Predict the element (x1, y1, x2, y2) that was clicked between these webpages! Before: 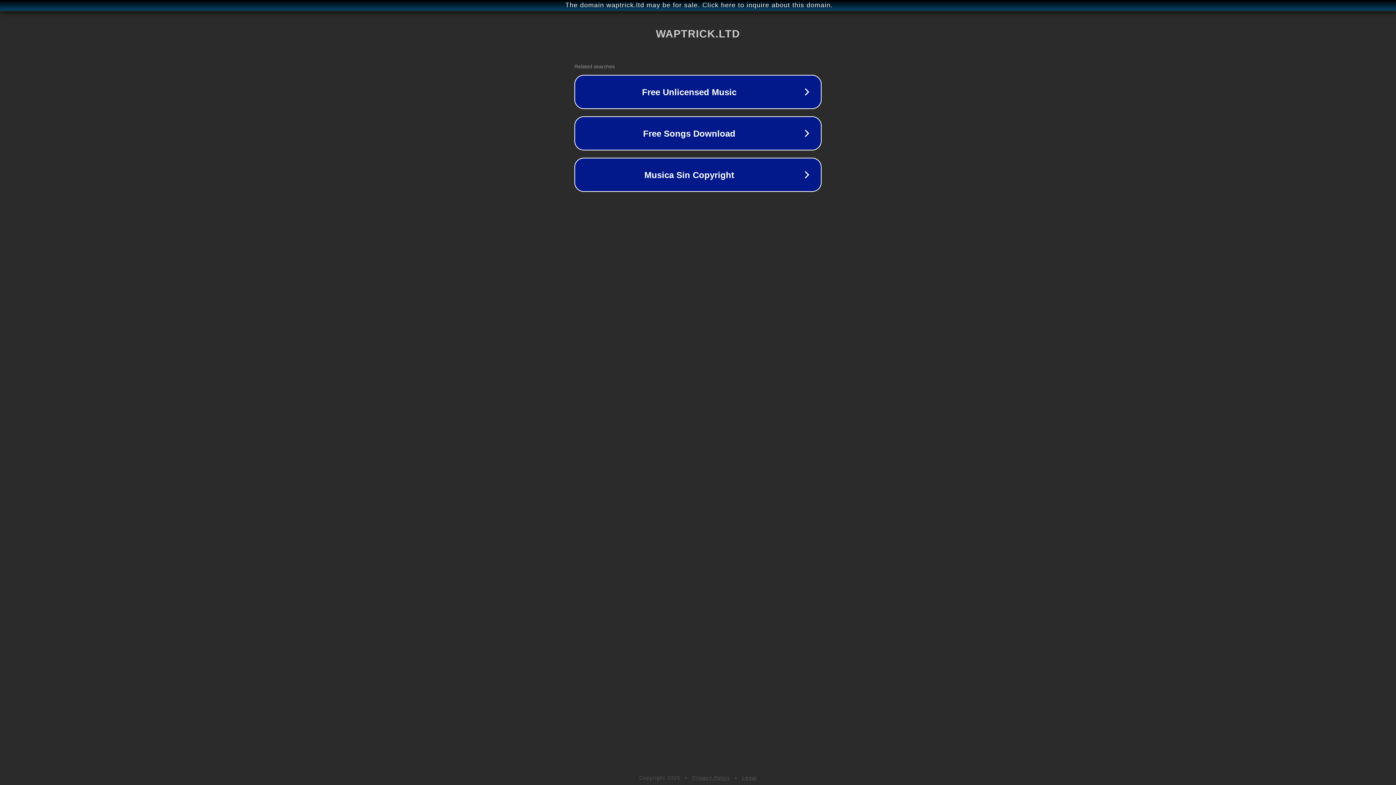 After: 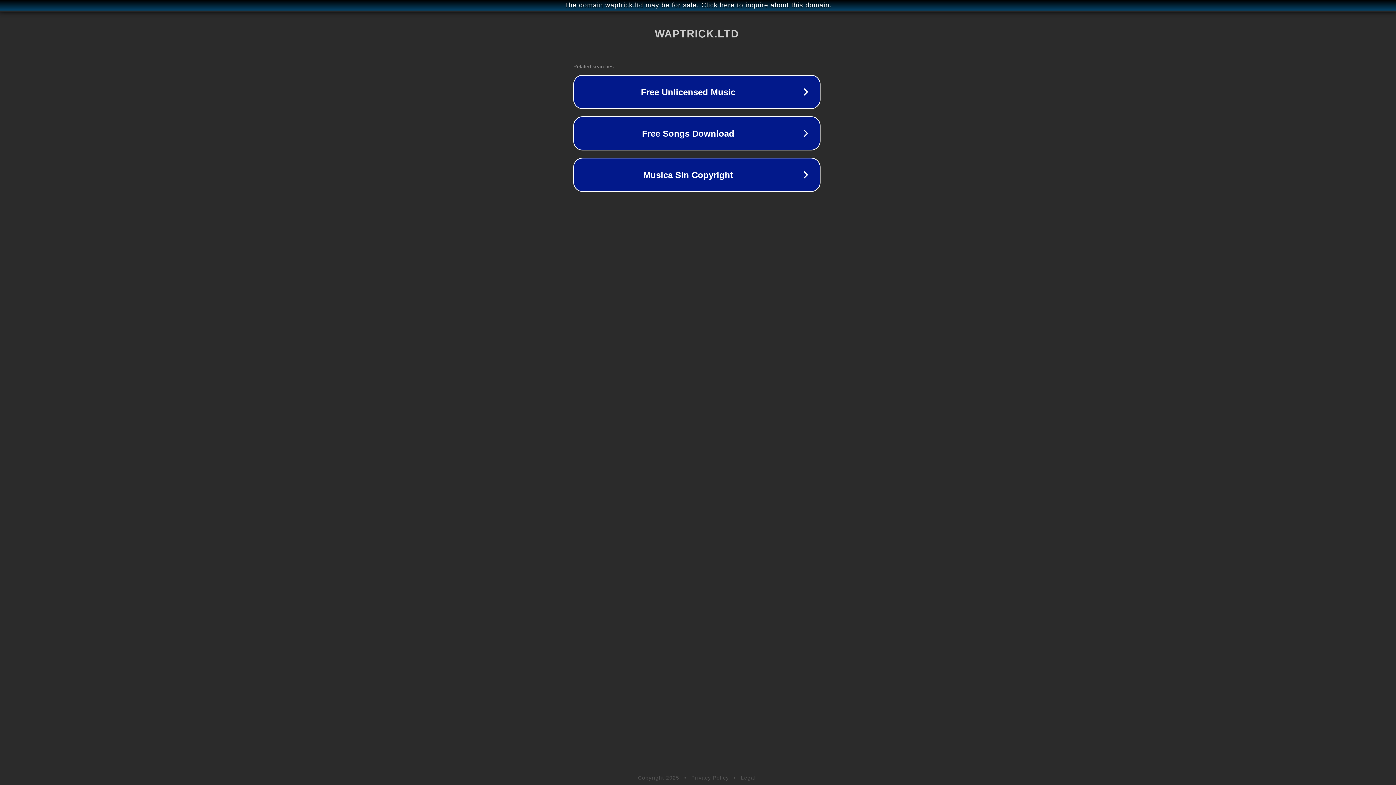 Action: label: The domain waptrick.ltd may be for sale. Click here to inquire about this domain. bbox: (1, 1, 1397, 9)